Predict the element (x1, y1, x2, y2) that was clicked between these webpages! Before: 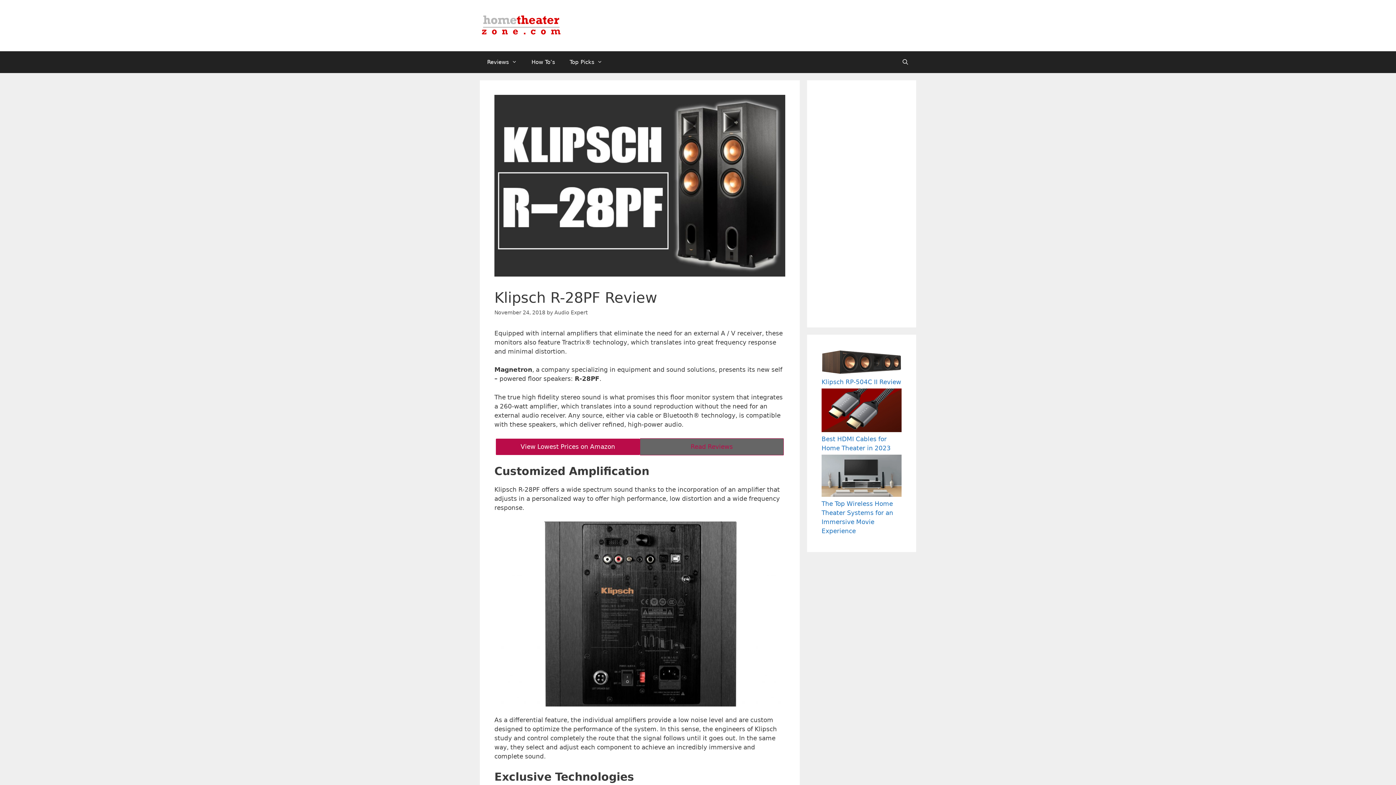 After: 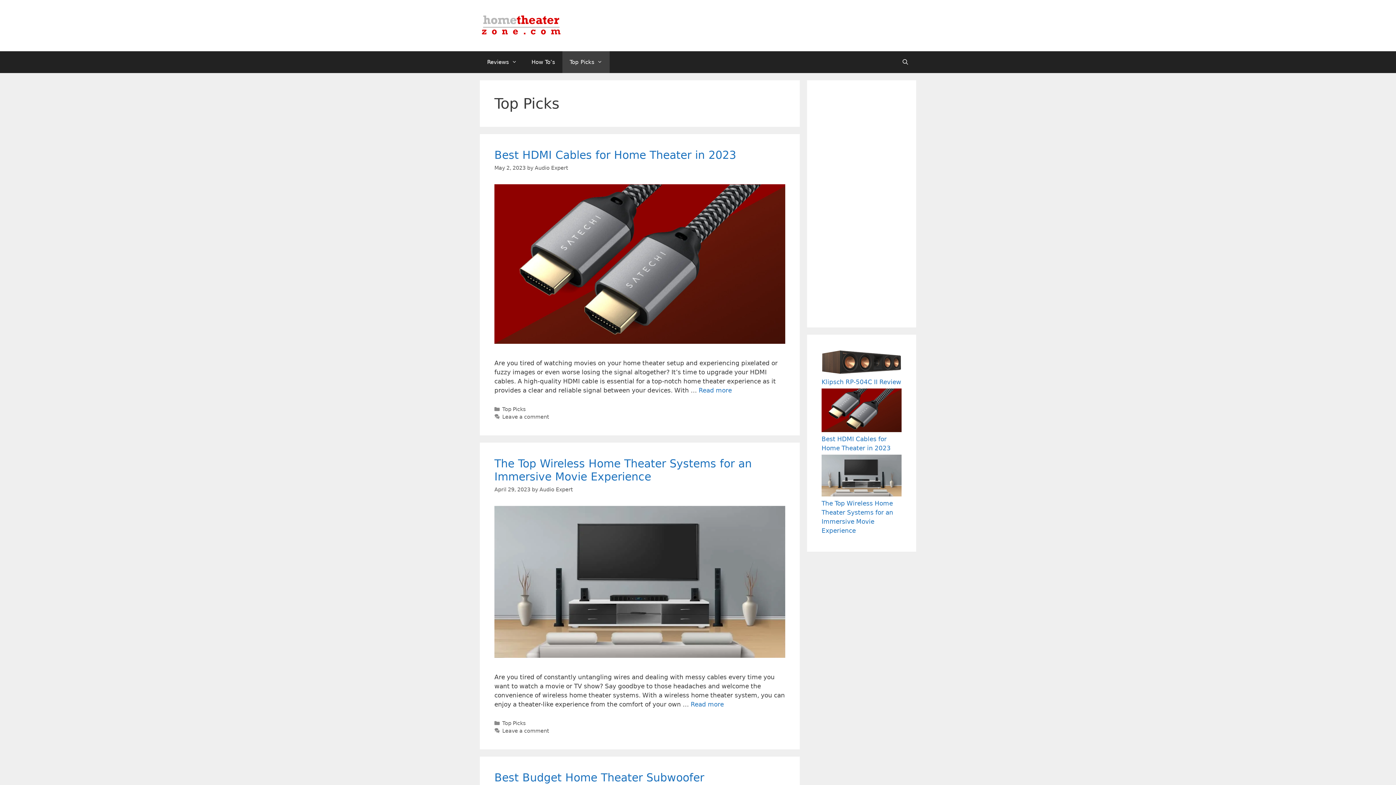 Action: label: Top Picks bbox: (562, 51, 609, 72)